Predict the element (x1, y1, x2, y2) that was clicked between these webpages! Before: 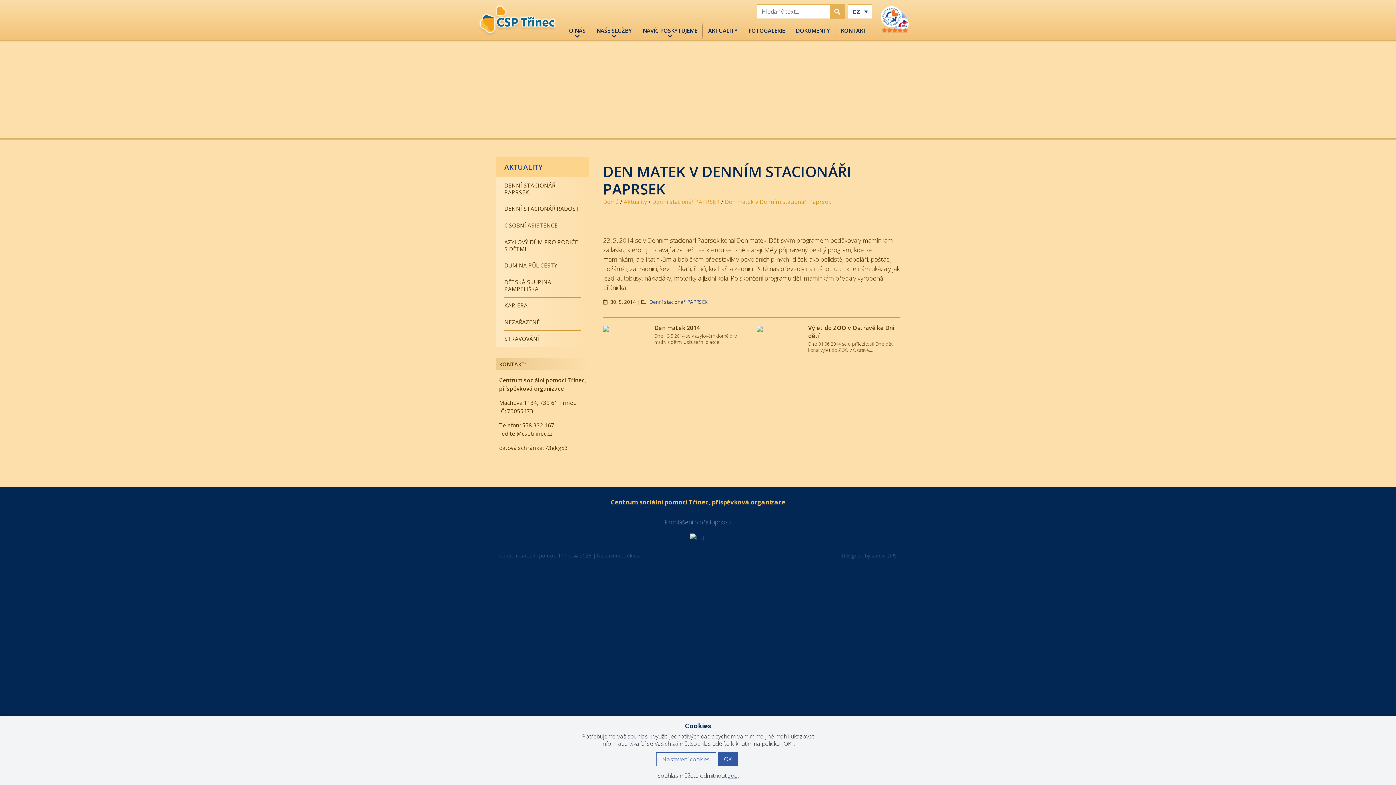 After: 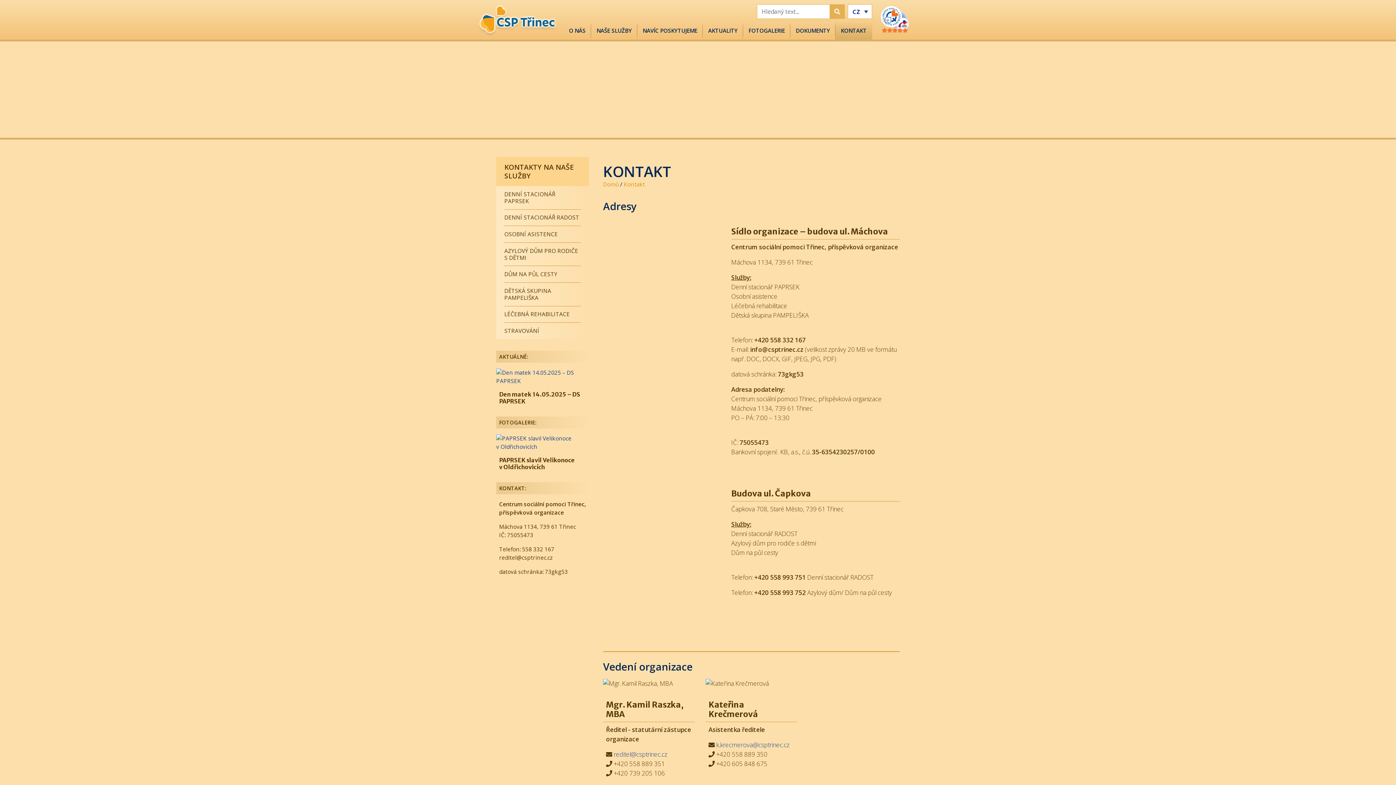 Action: bbox: (835, 21, 872, 39) label: KONTAKT